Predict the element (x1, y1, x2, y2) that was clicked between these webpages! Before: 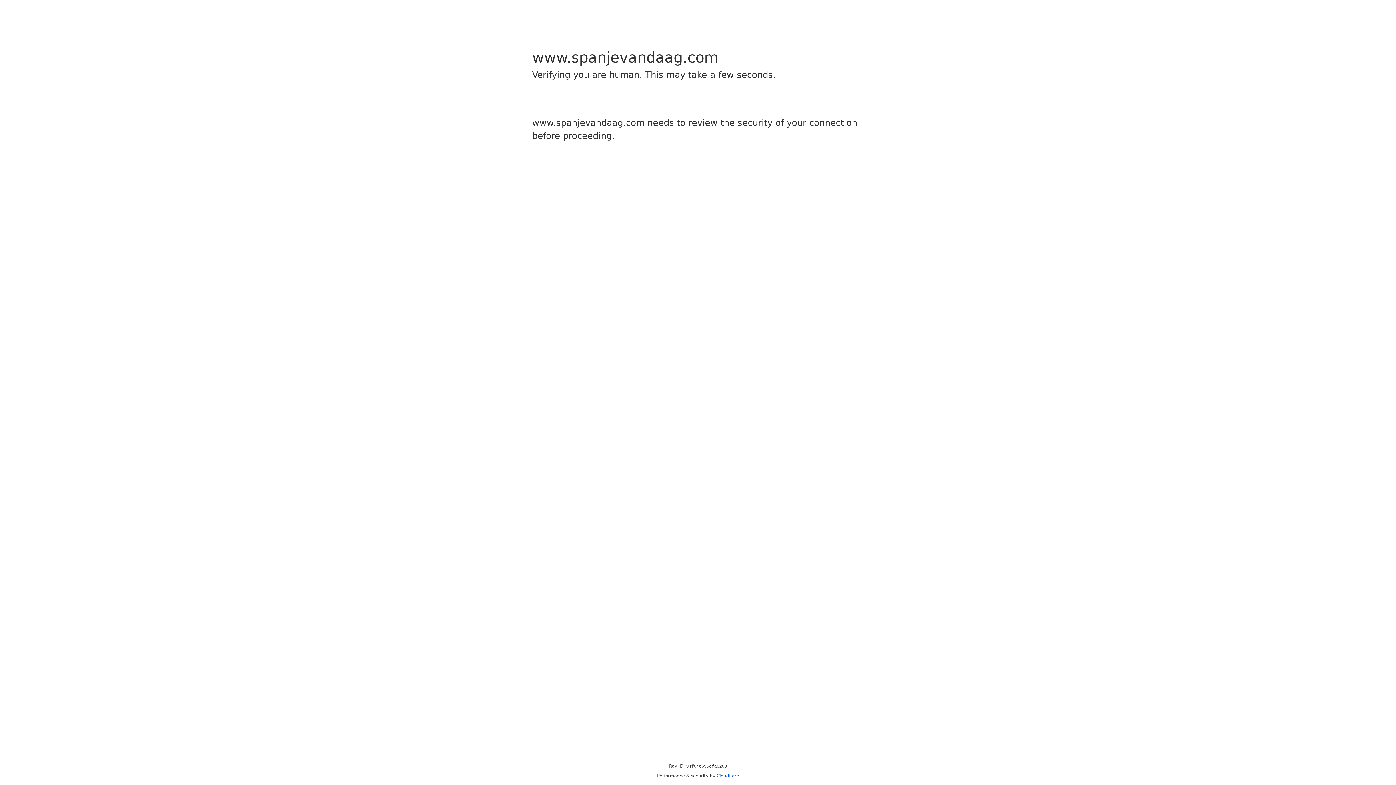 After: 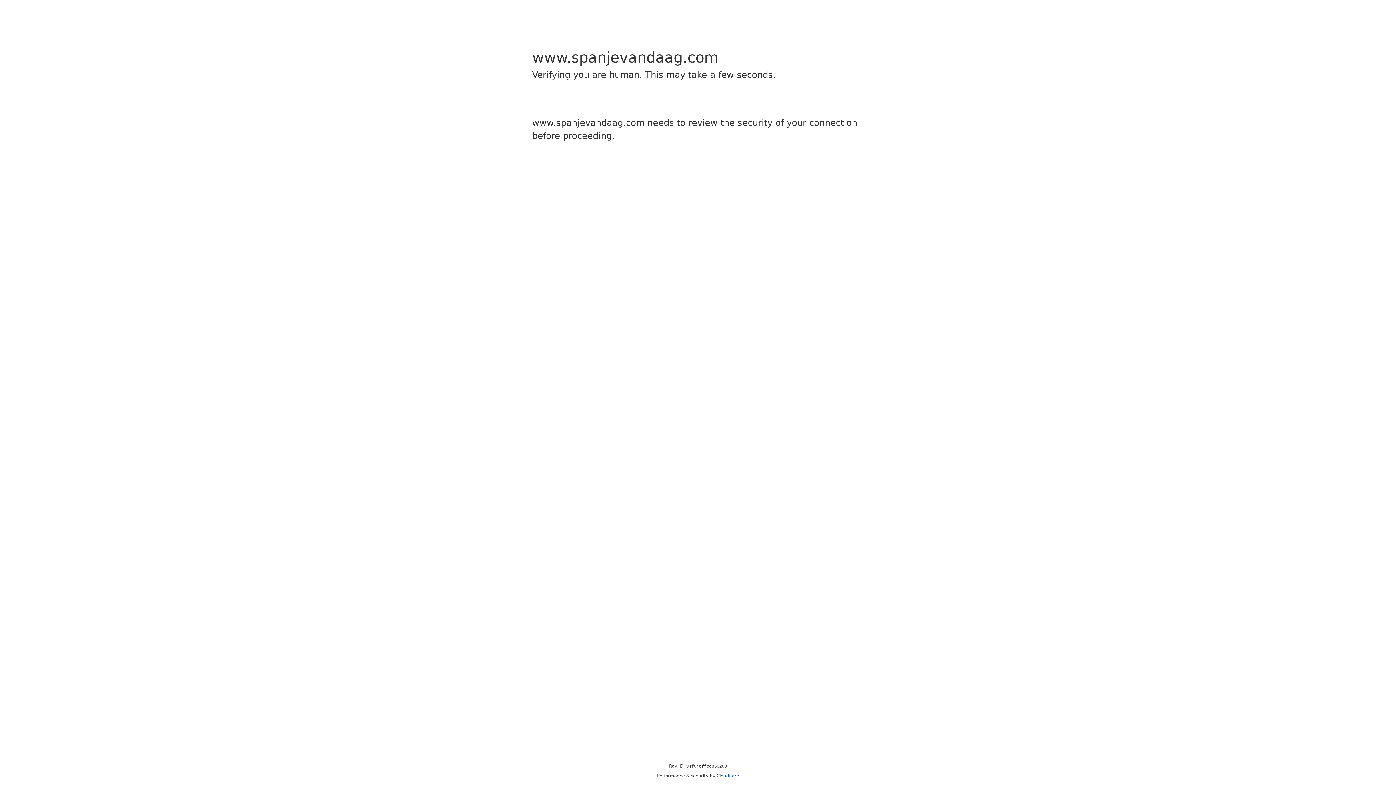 Action: bbox: (716, 773, 739, 778) label: Cloudflare